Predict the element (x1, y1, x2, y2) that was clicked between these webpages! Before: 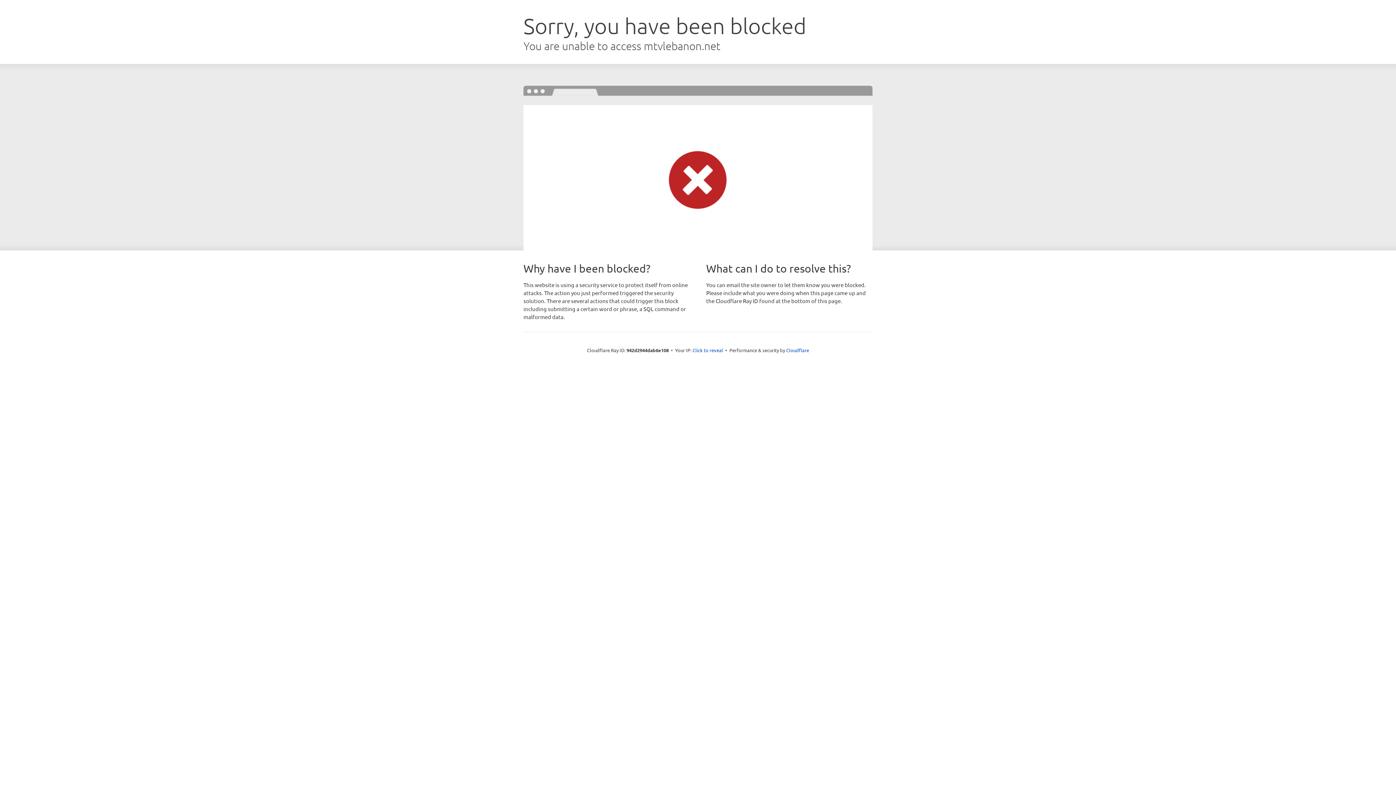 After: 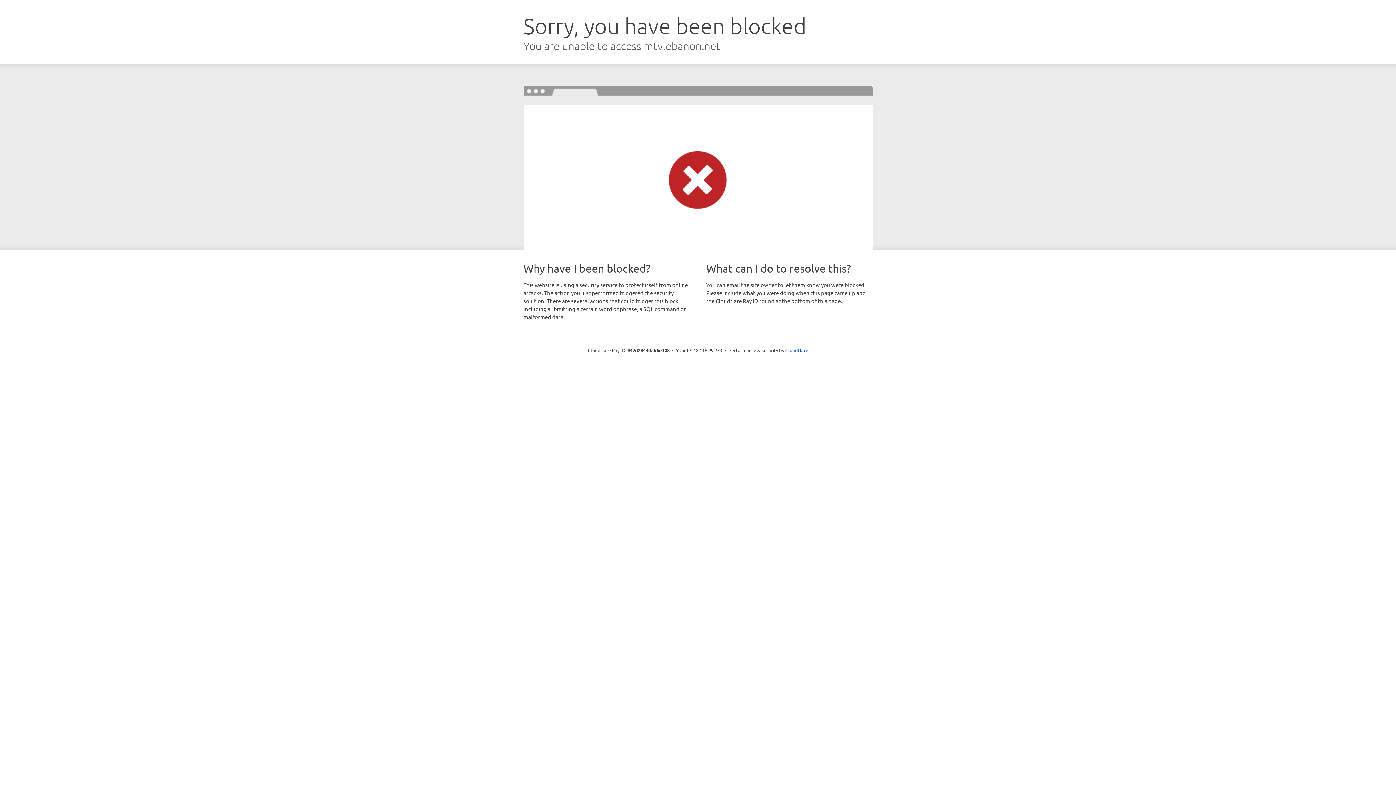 Action: label: Click to reveal bbox: (692, 346, 723, 353)